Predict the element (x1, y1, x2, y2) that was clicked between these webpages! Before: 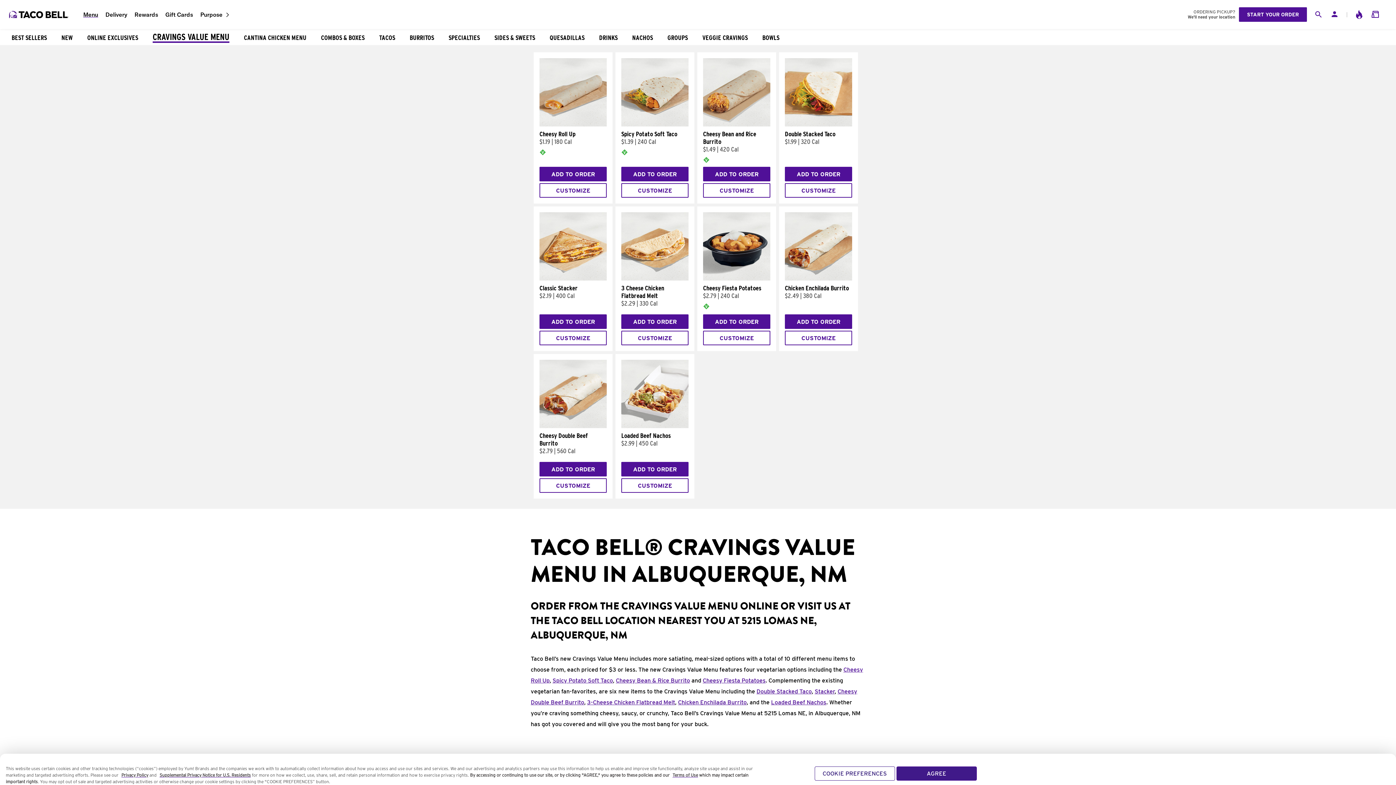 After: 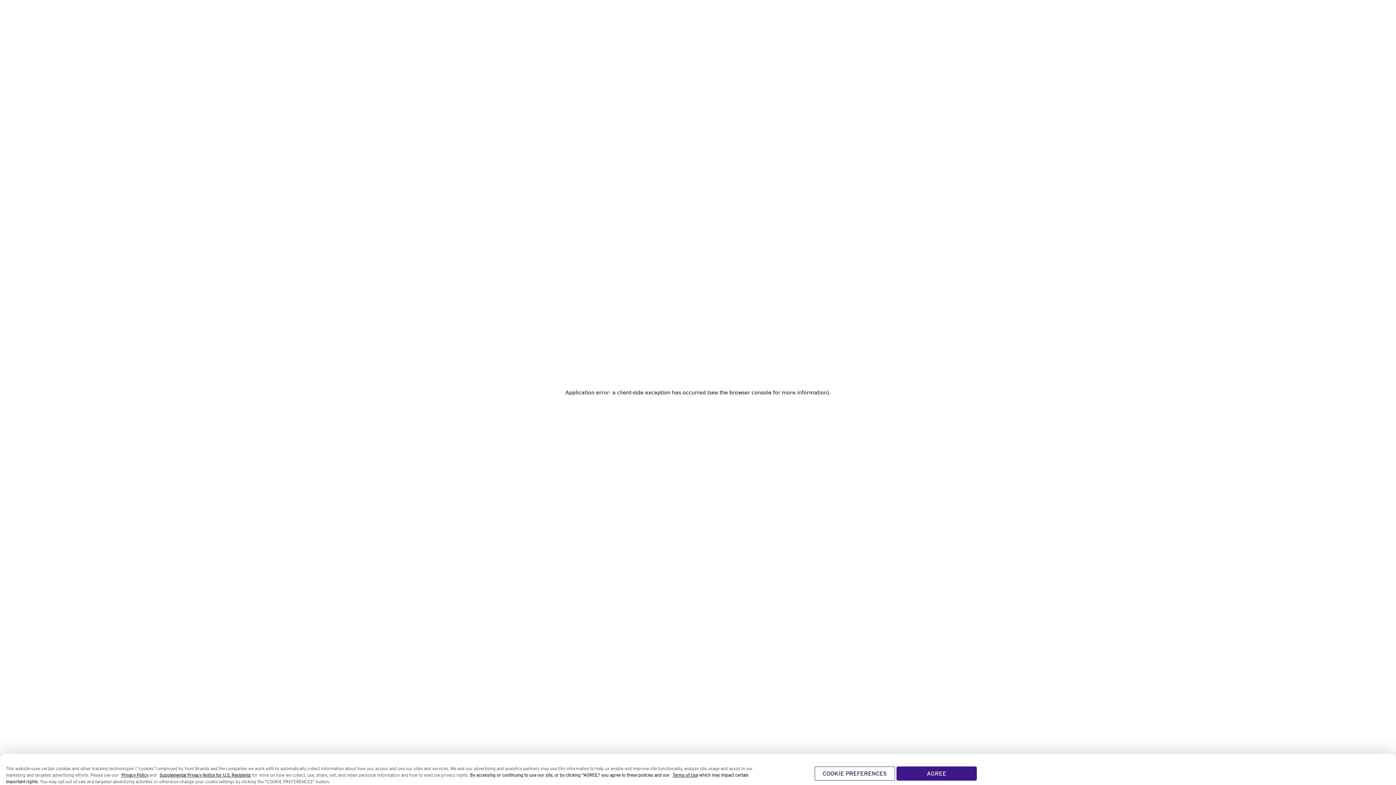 Action: bbox: (702, 677, 765, 684) label: Cheesy Fiesta Potatoes